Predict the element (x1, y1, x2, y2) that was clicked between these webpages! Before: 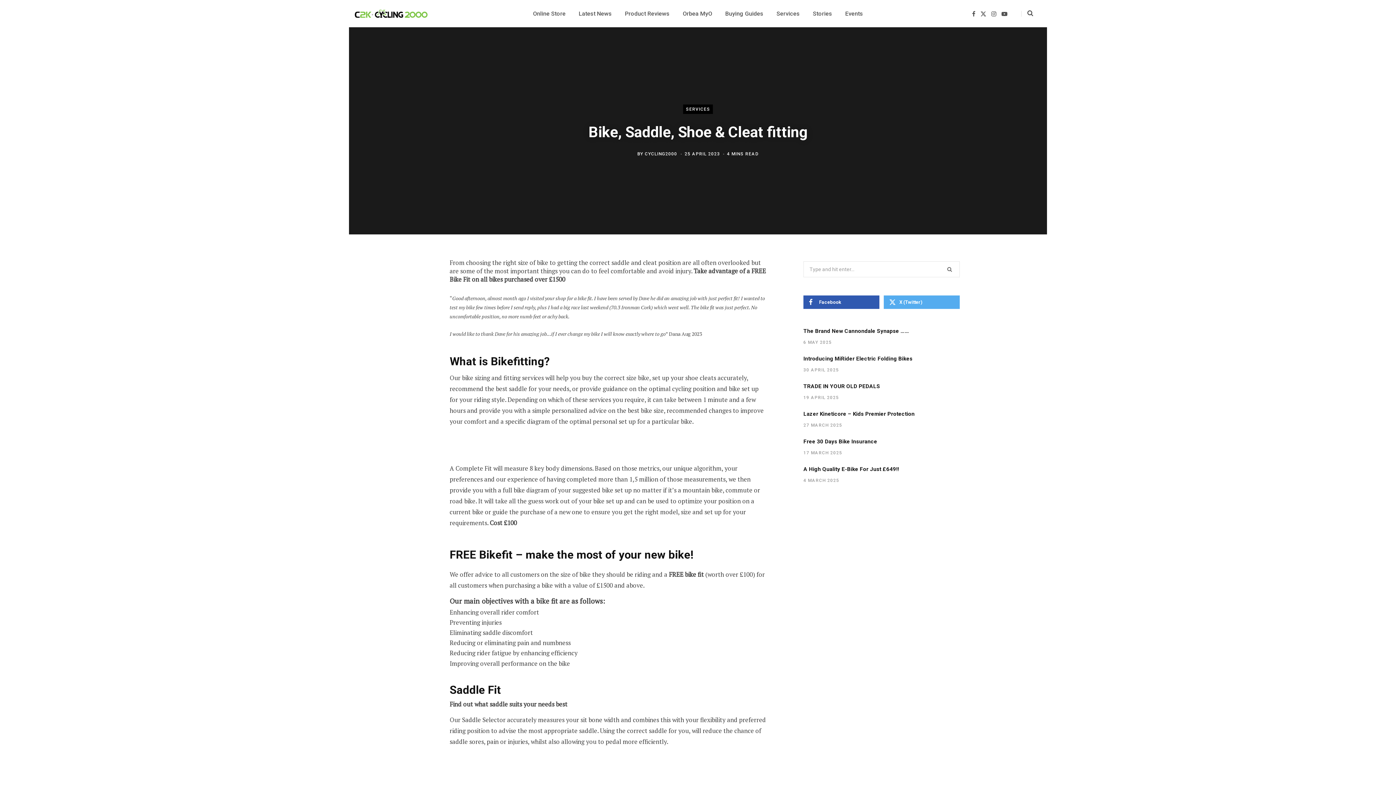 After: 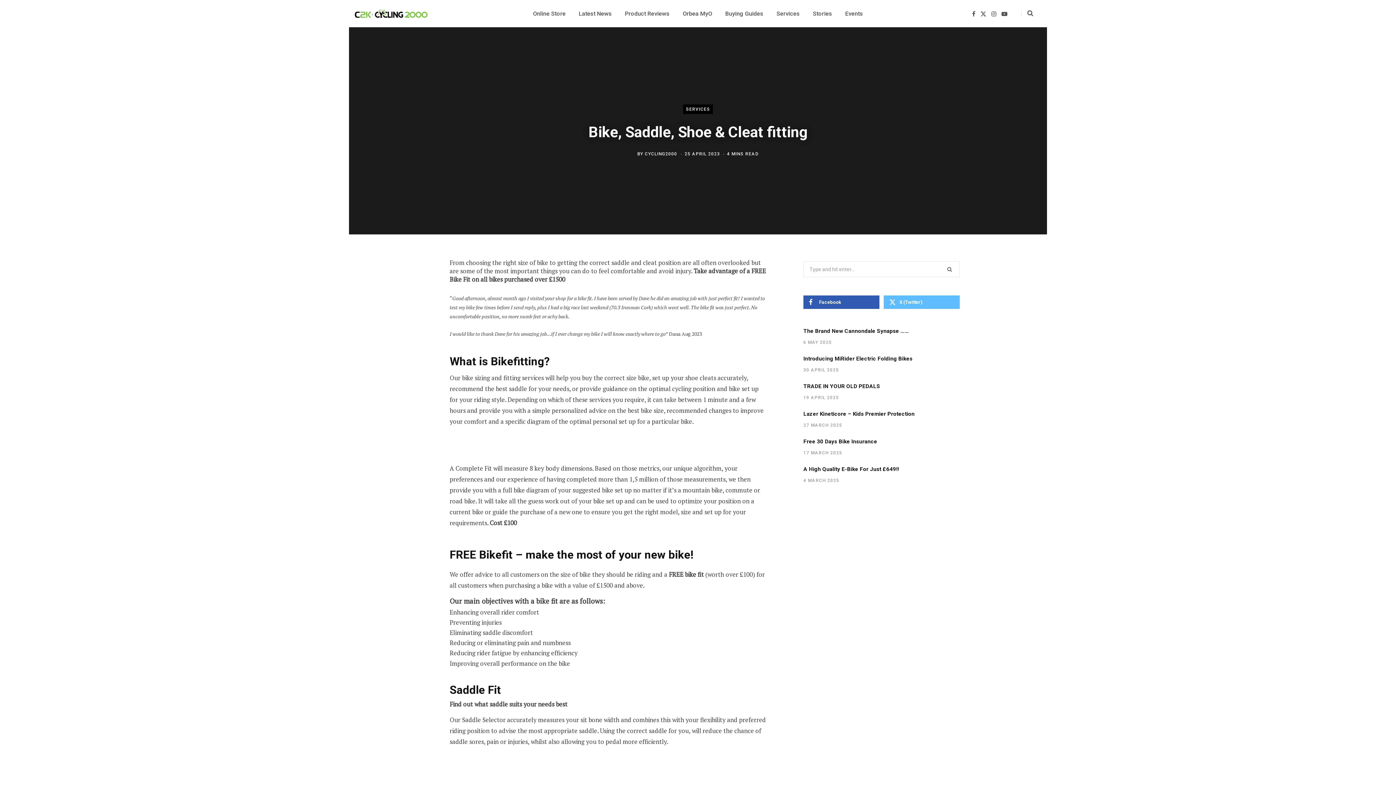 Action: bbox: (884, 295, 960, 309) label: X (Twitter)